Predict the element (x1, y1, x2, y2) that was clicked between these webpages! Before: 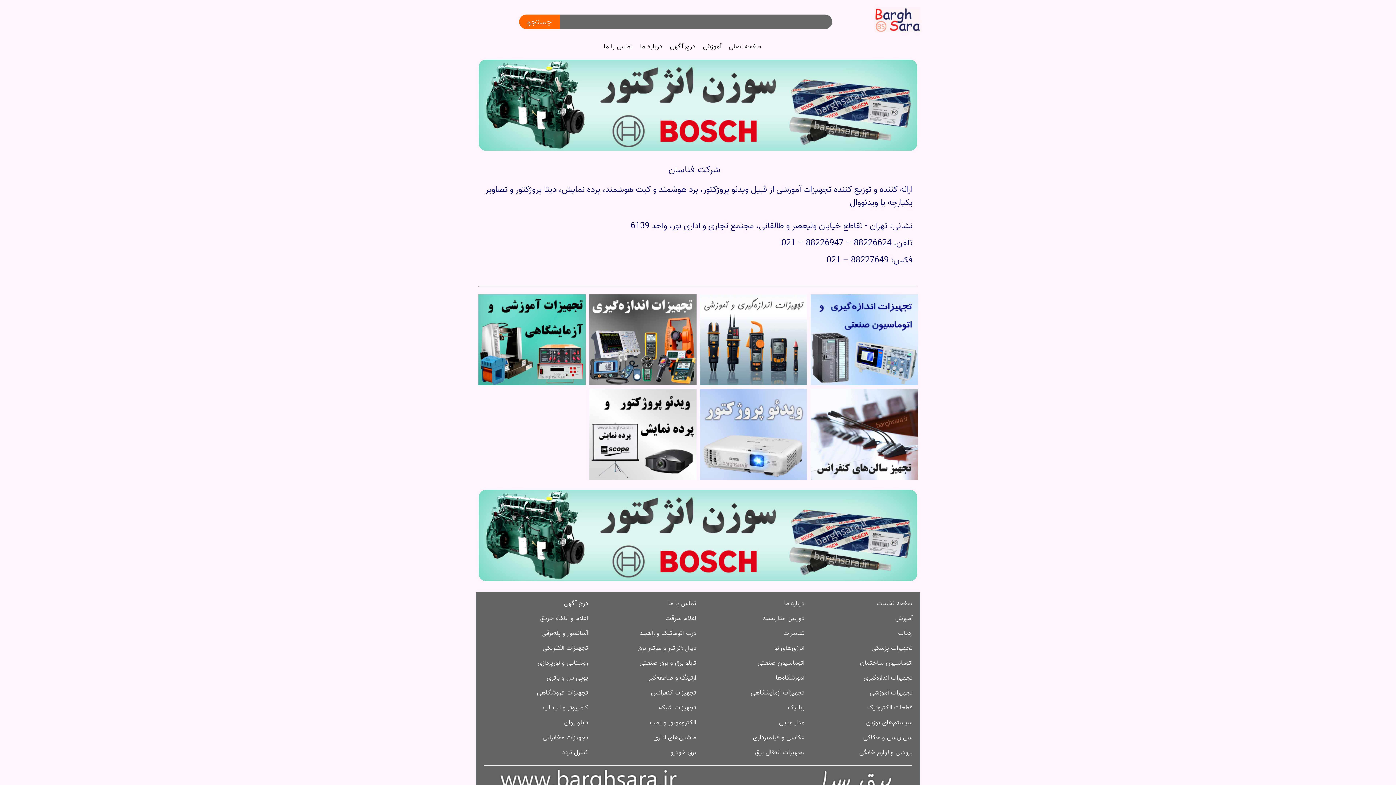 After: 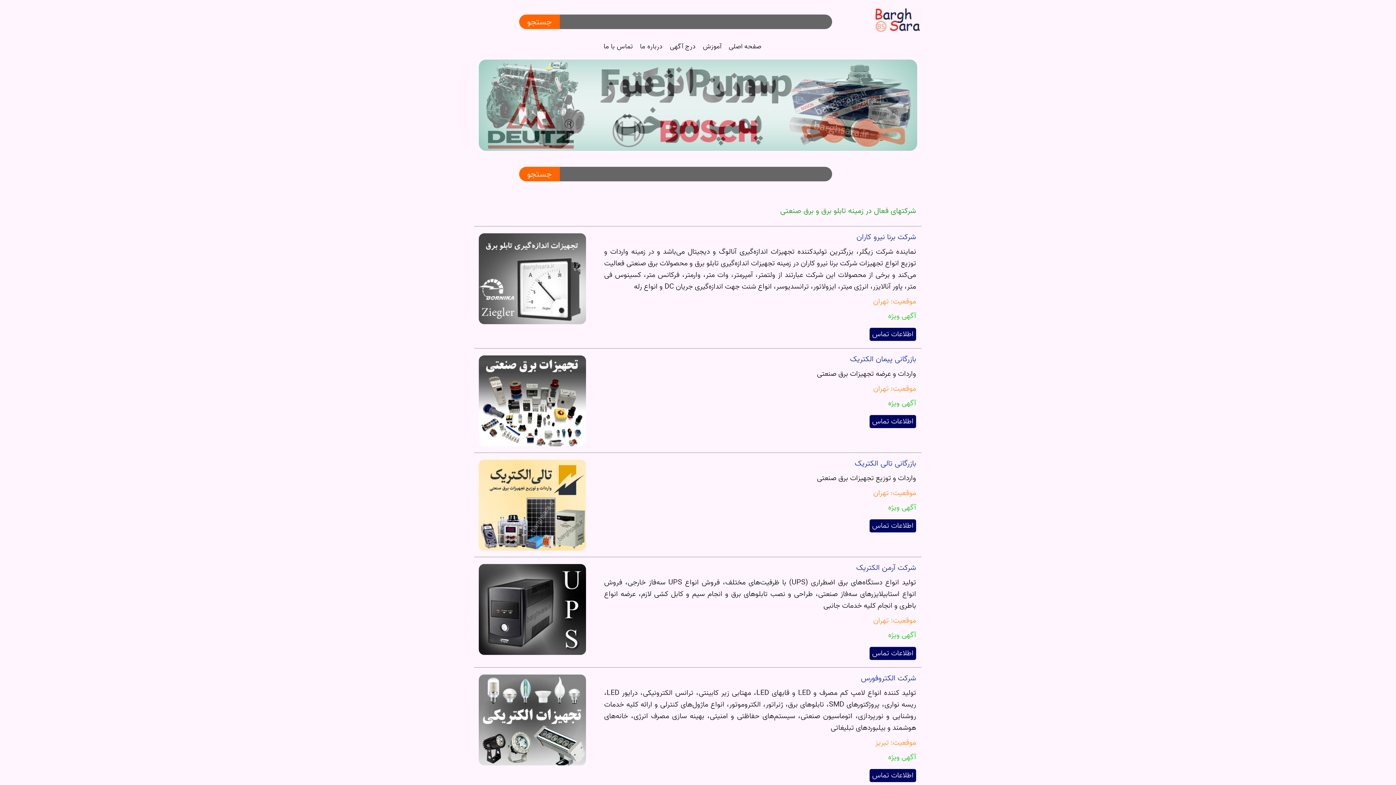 Action: bbox: (639, 658, 696, 668) label: تابلو برق و برق صنعتی